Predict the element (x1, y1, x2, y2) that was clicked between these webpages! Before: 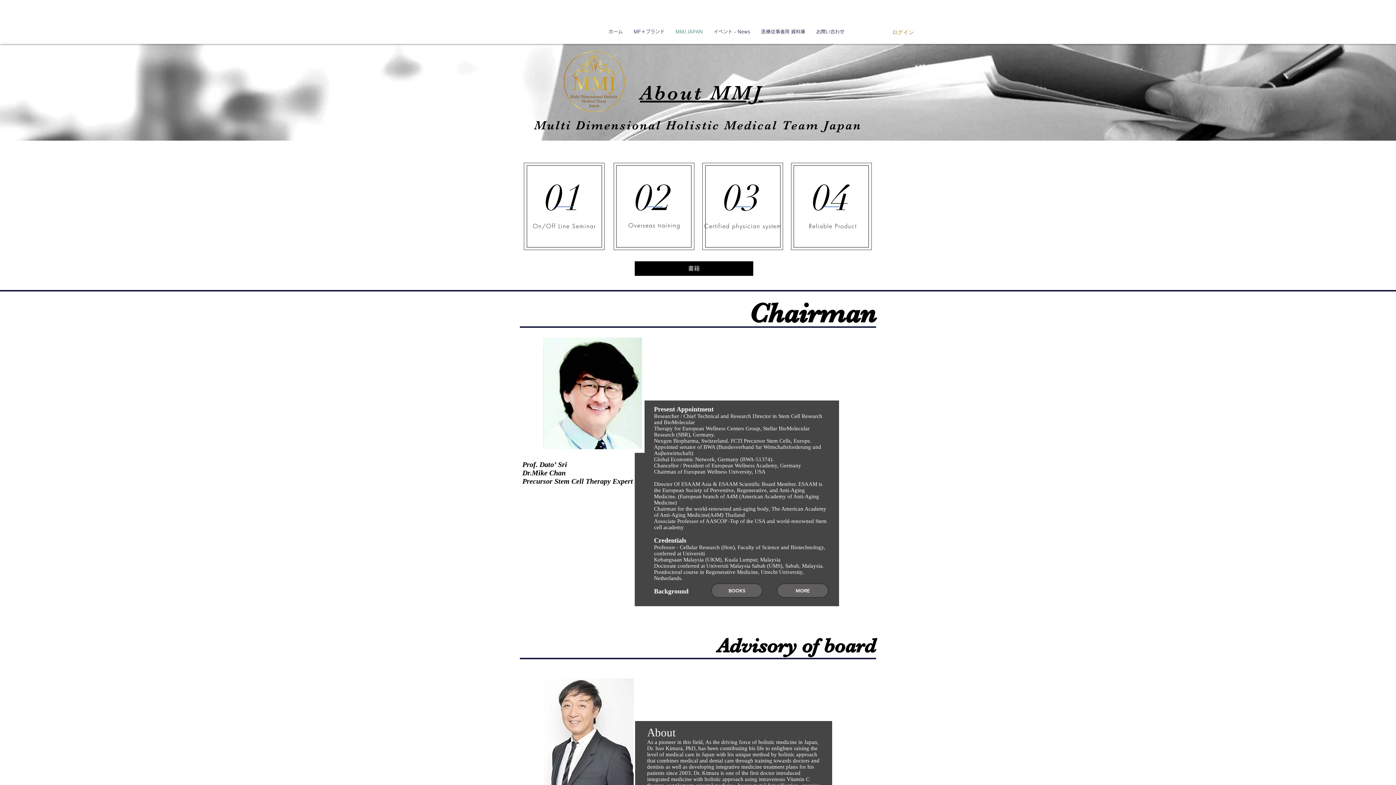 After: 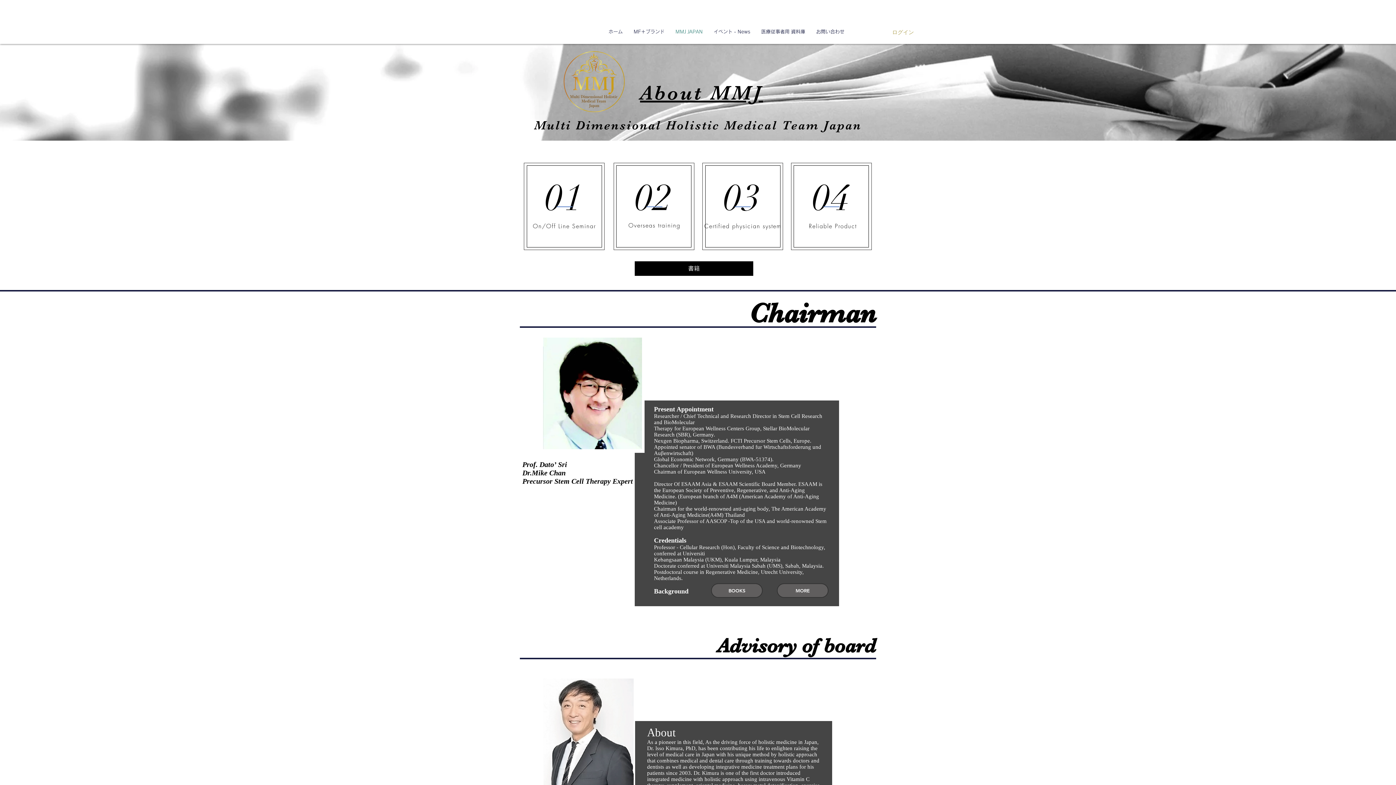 Action: label: ログイン bbox: (887, 26, 919, 38)